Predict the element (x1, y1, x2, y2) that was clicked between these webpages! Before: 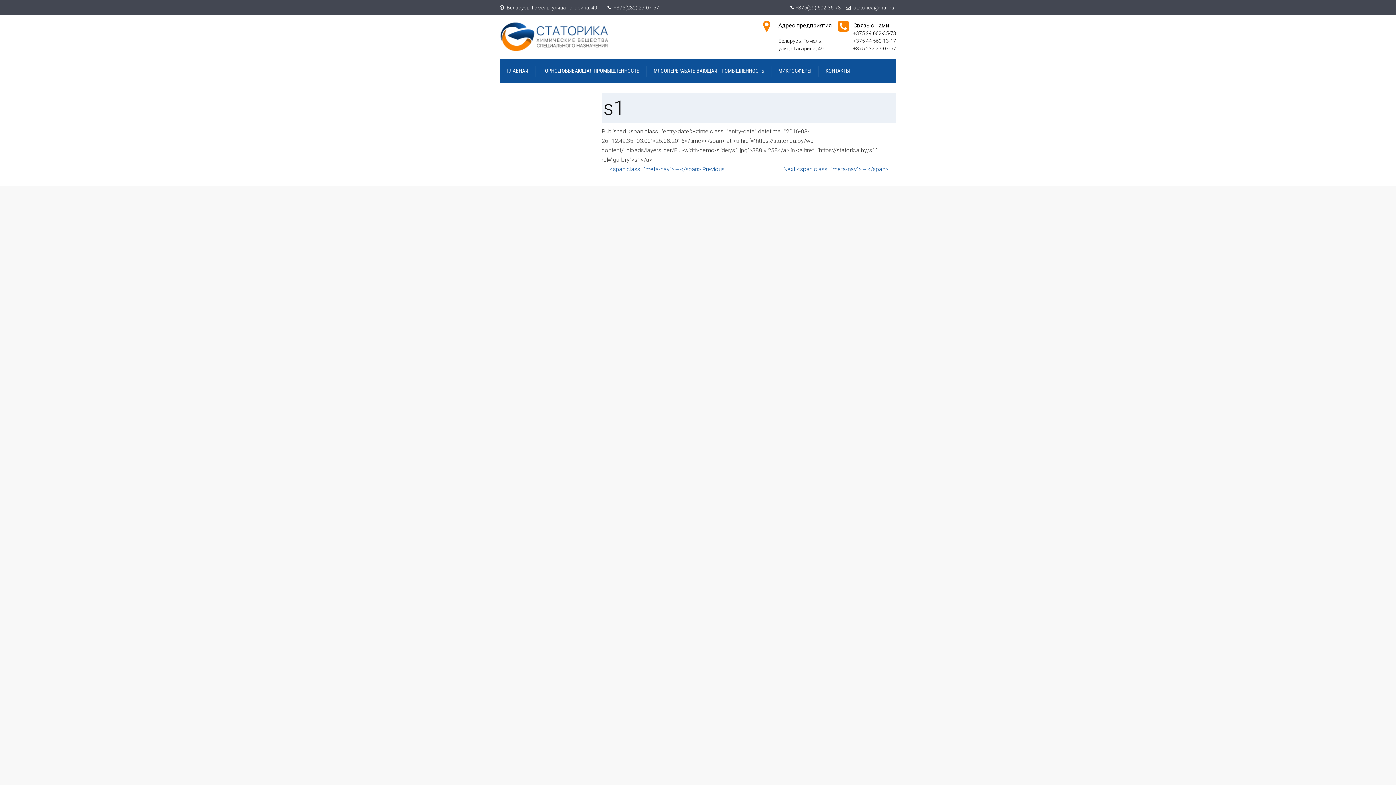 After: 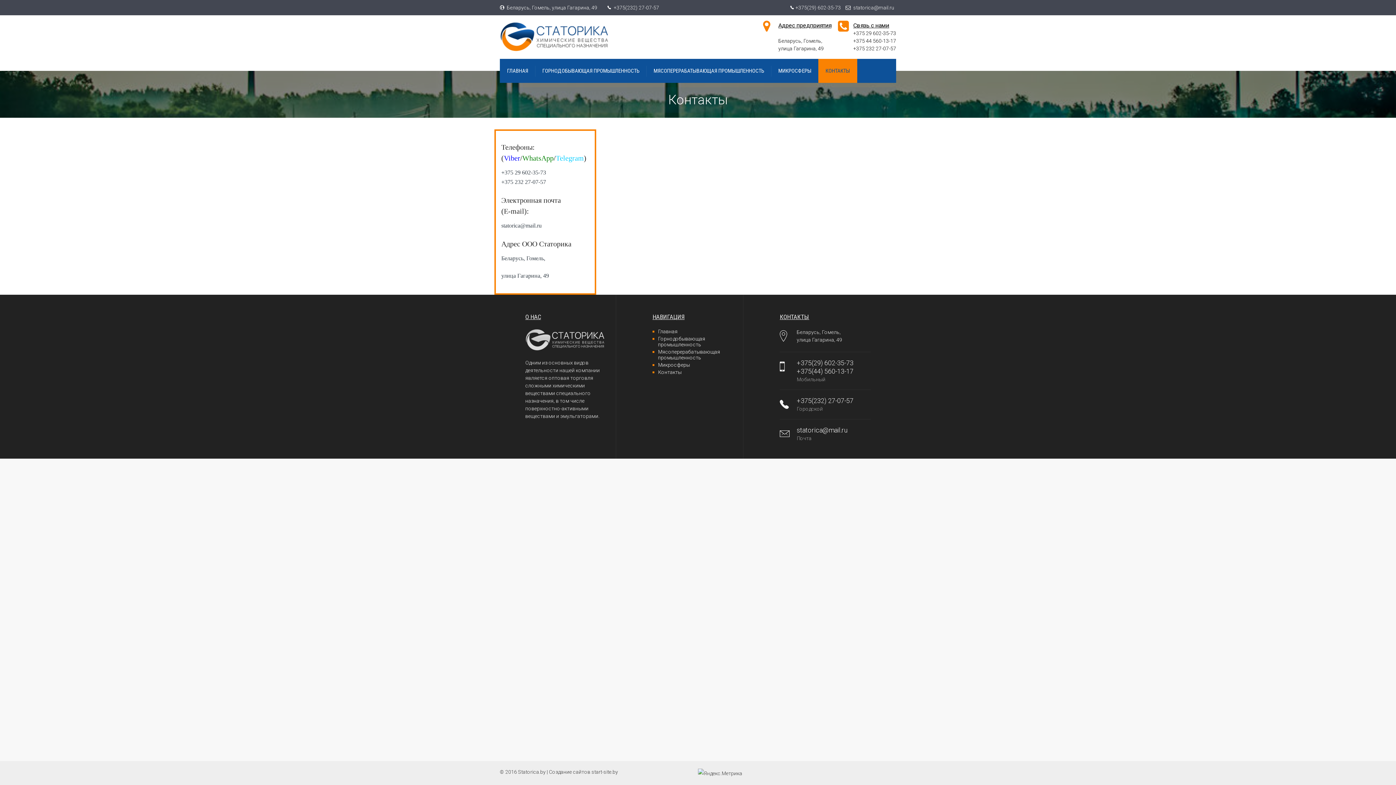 Action: label: КОНТАКТЫ bbox: (818, 58, 857, 82)